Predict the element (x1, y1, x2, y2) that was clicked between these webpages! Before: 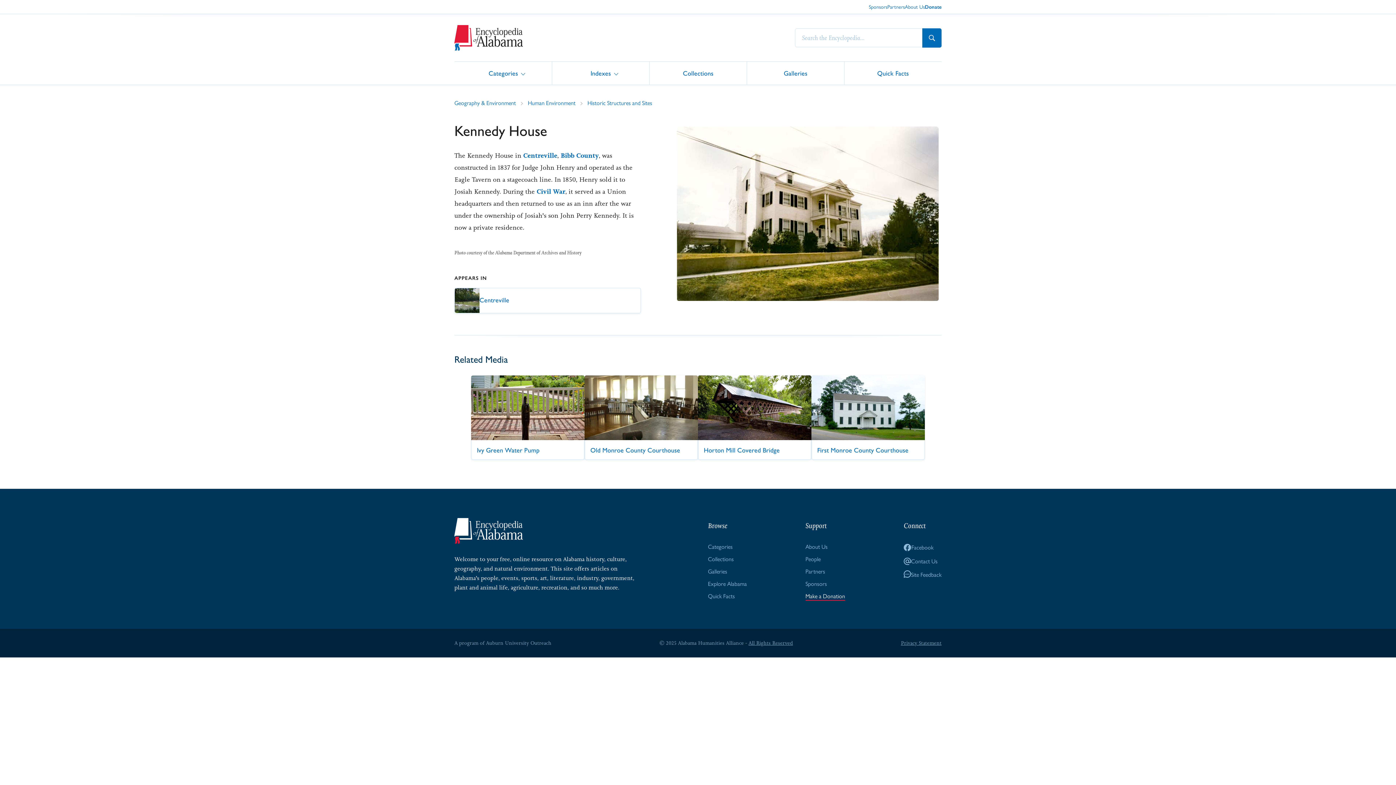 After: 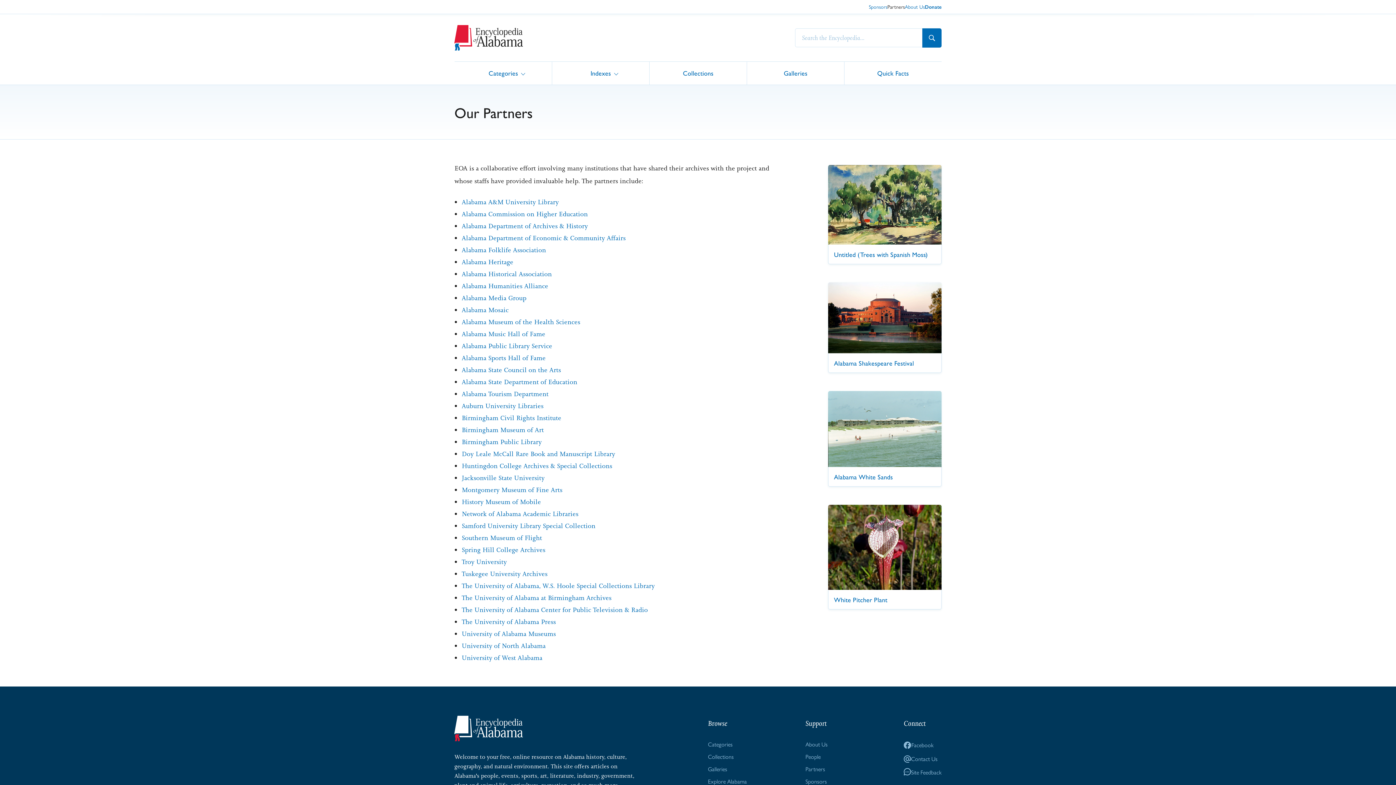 Action: bbox: (805, 567, 825, 575) label: Partners